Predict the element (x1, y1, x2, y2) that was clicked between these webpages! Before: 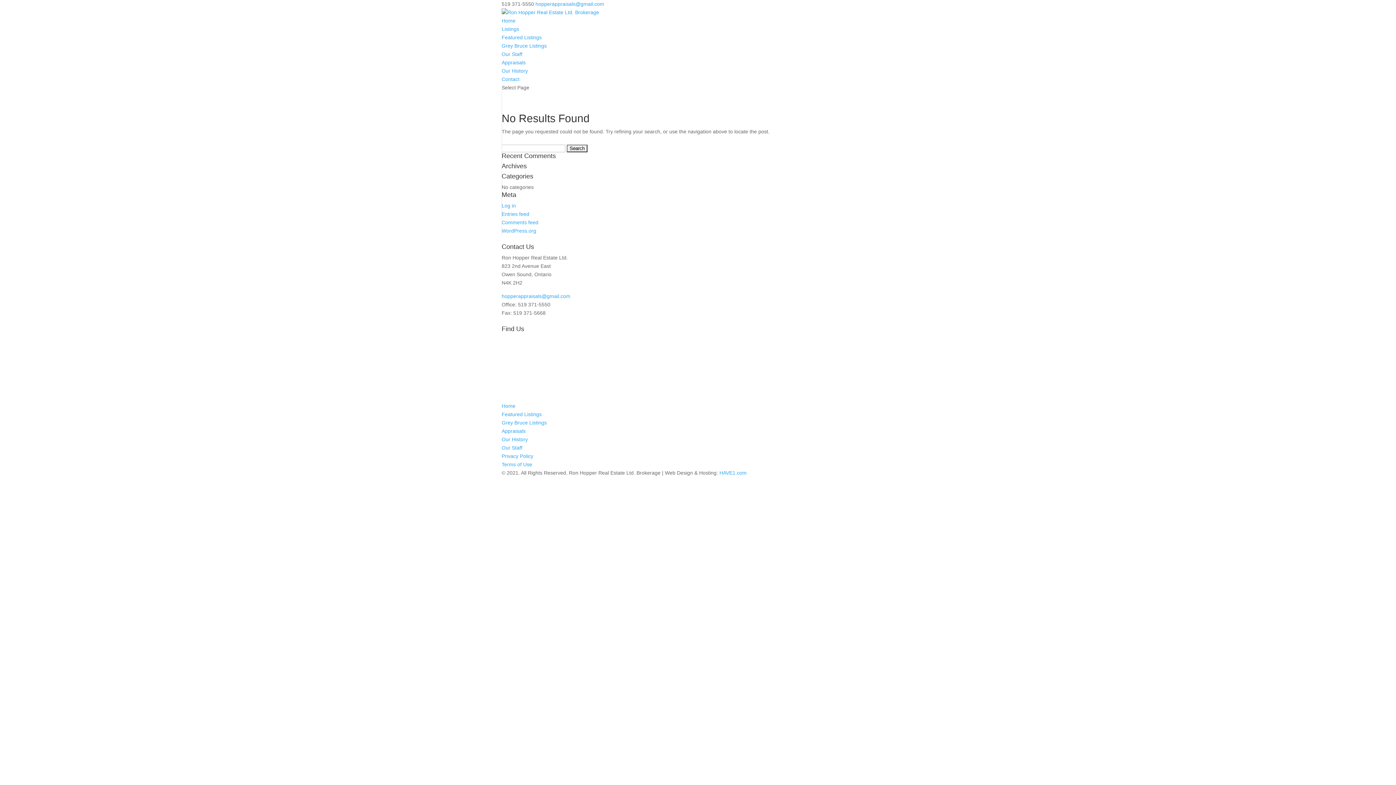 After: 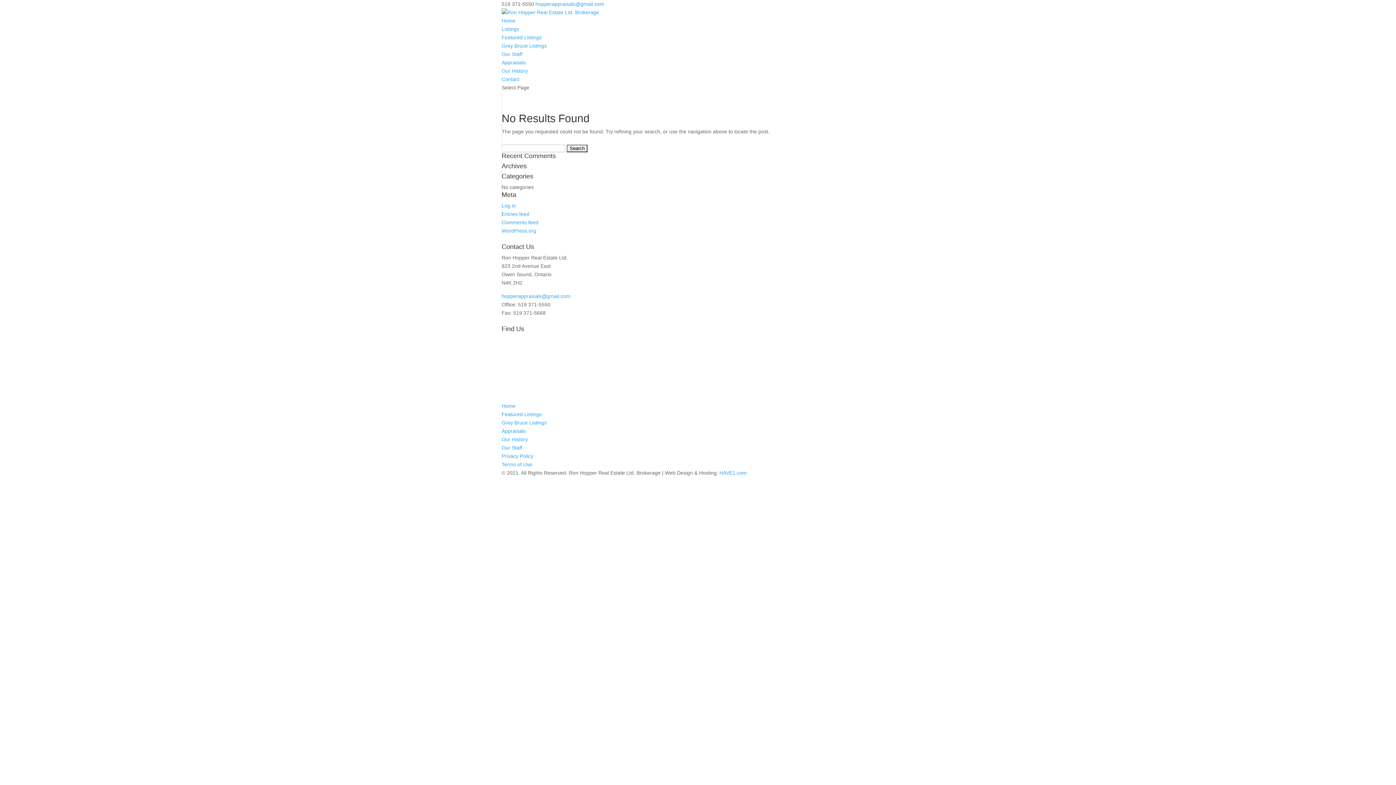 Action: label: hopperappraisals@gmail.com bbox: (501, 293, 570, 299)